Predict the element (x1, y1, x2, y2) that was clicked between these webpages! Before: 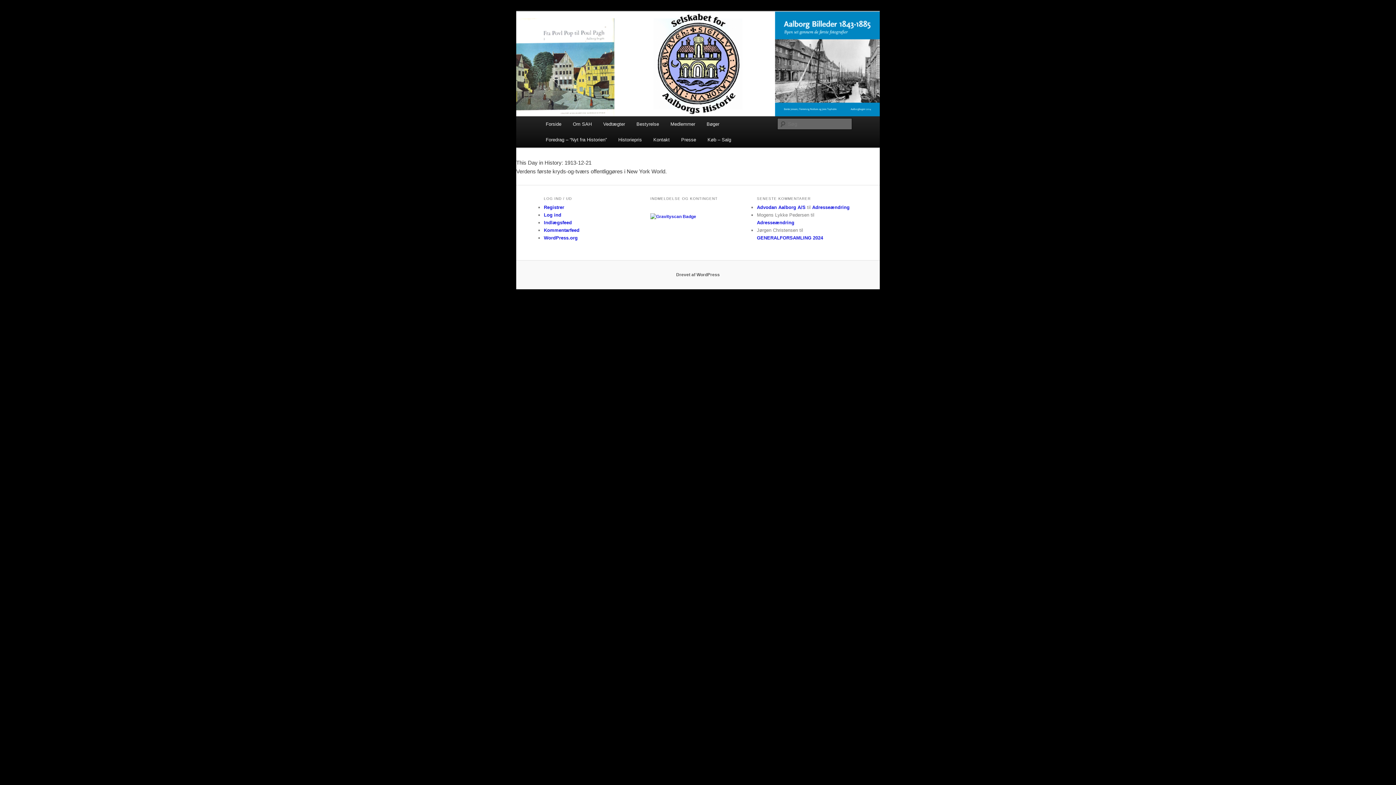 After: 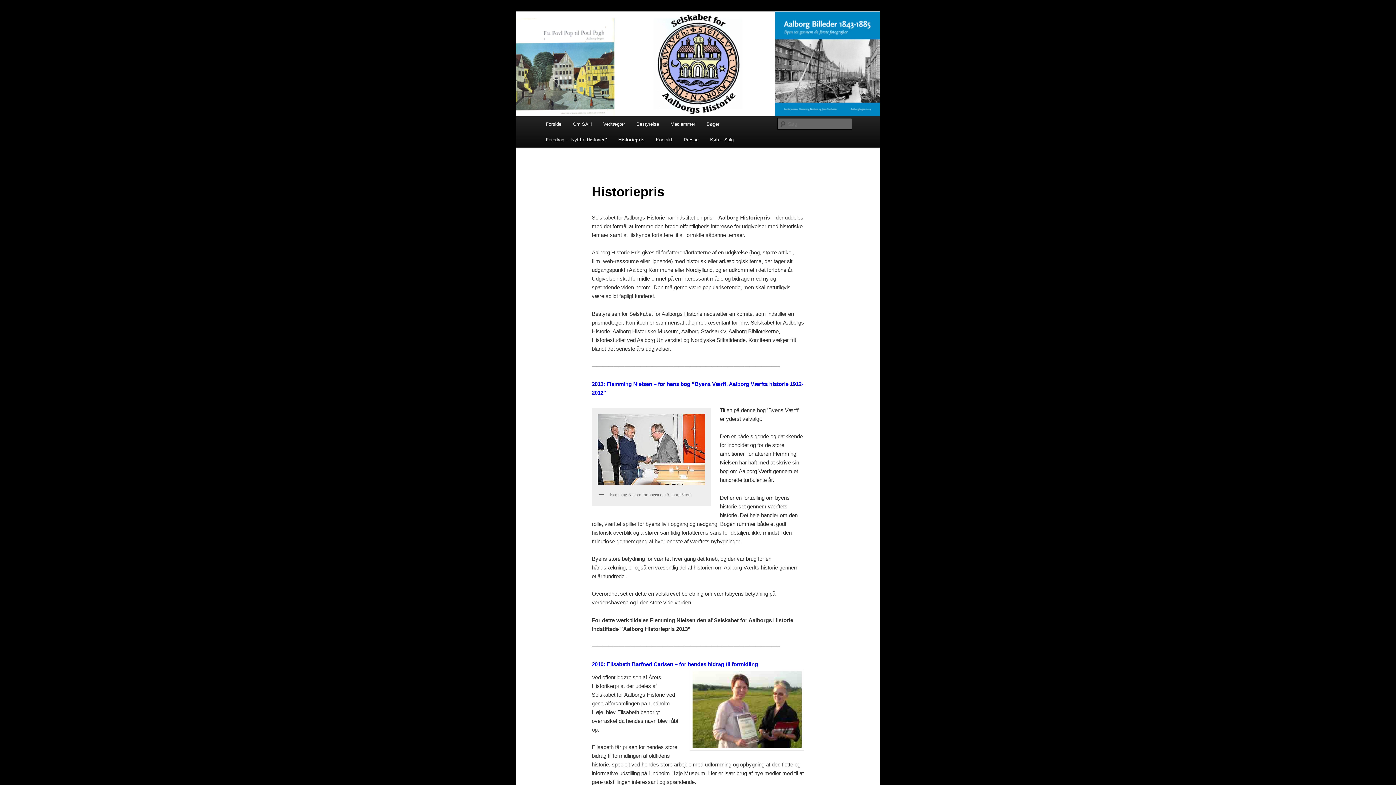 Action: label: Historiepris bbox: (612, 132, 647, 147)